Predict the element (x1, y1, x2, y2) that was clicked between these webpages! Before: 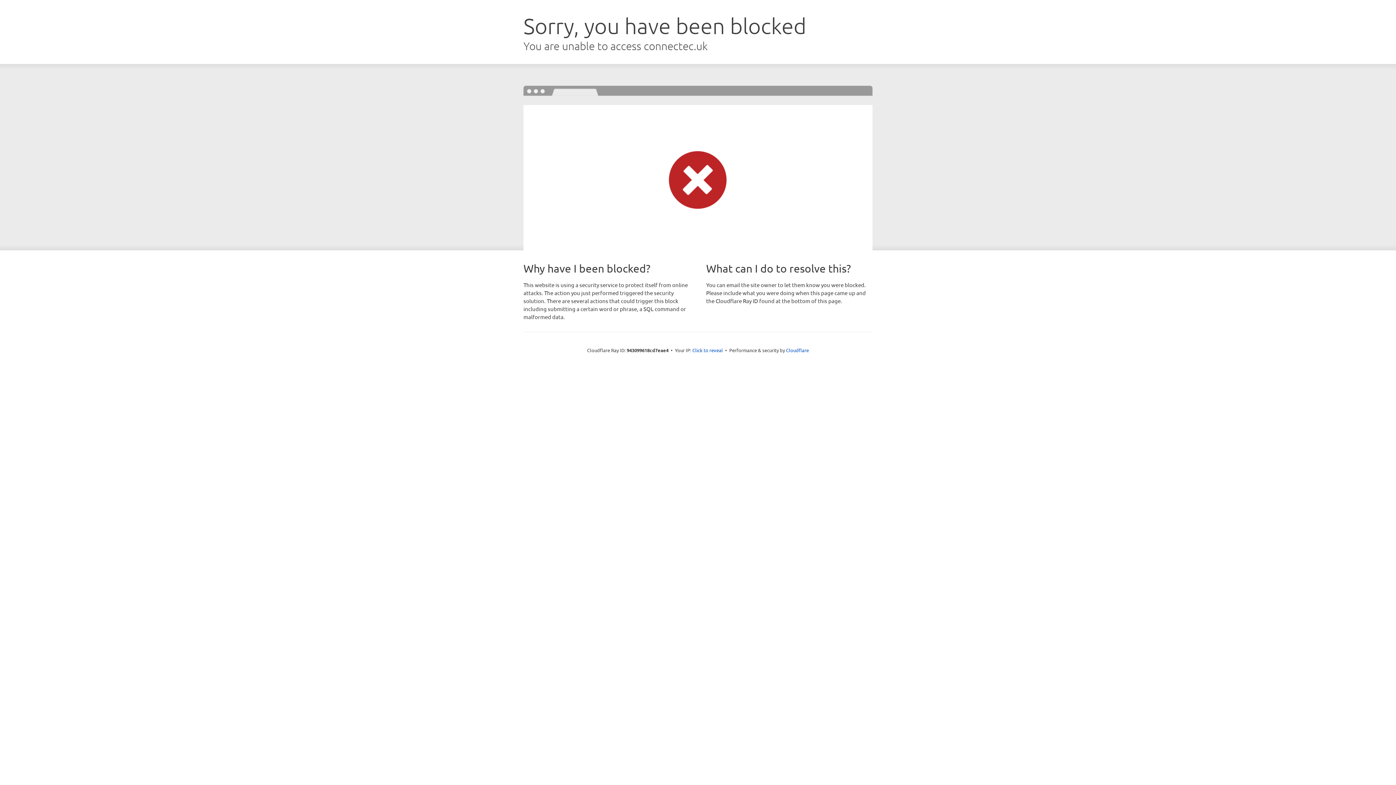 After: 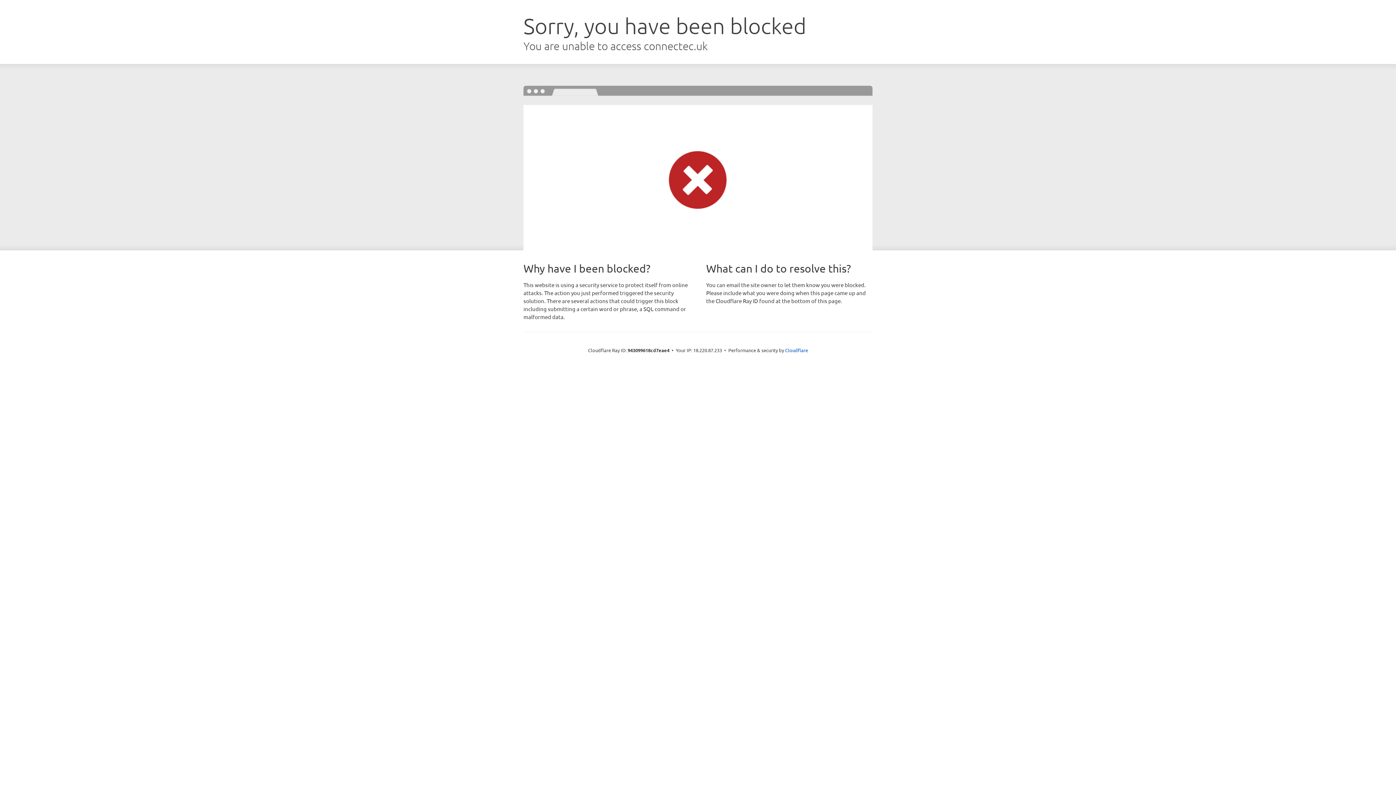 Action: label: Click to reveal bbox: (692, 346, 723, 353)